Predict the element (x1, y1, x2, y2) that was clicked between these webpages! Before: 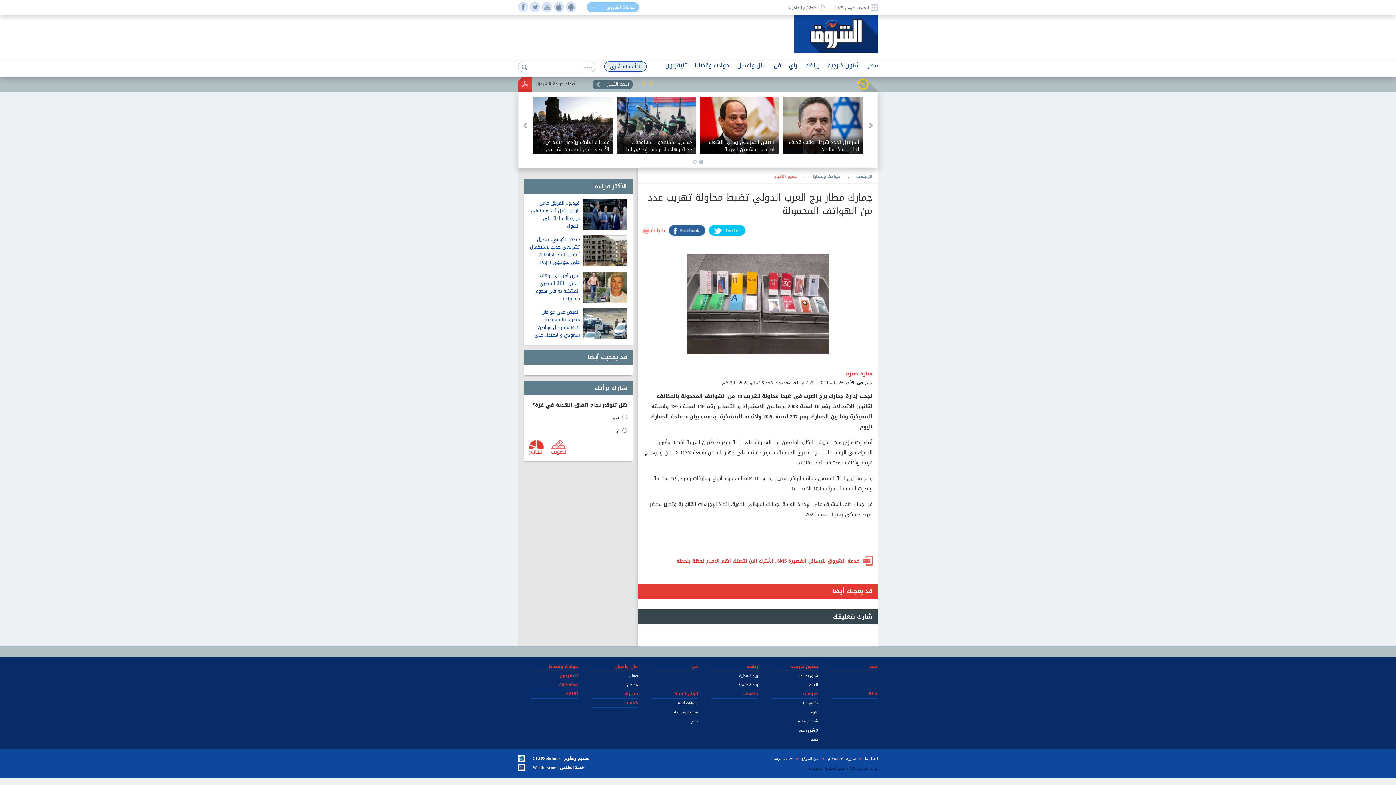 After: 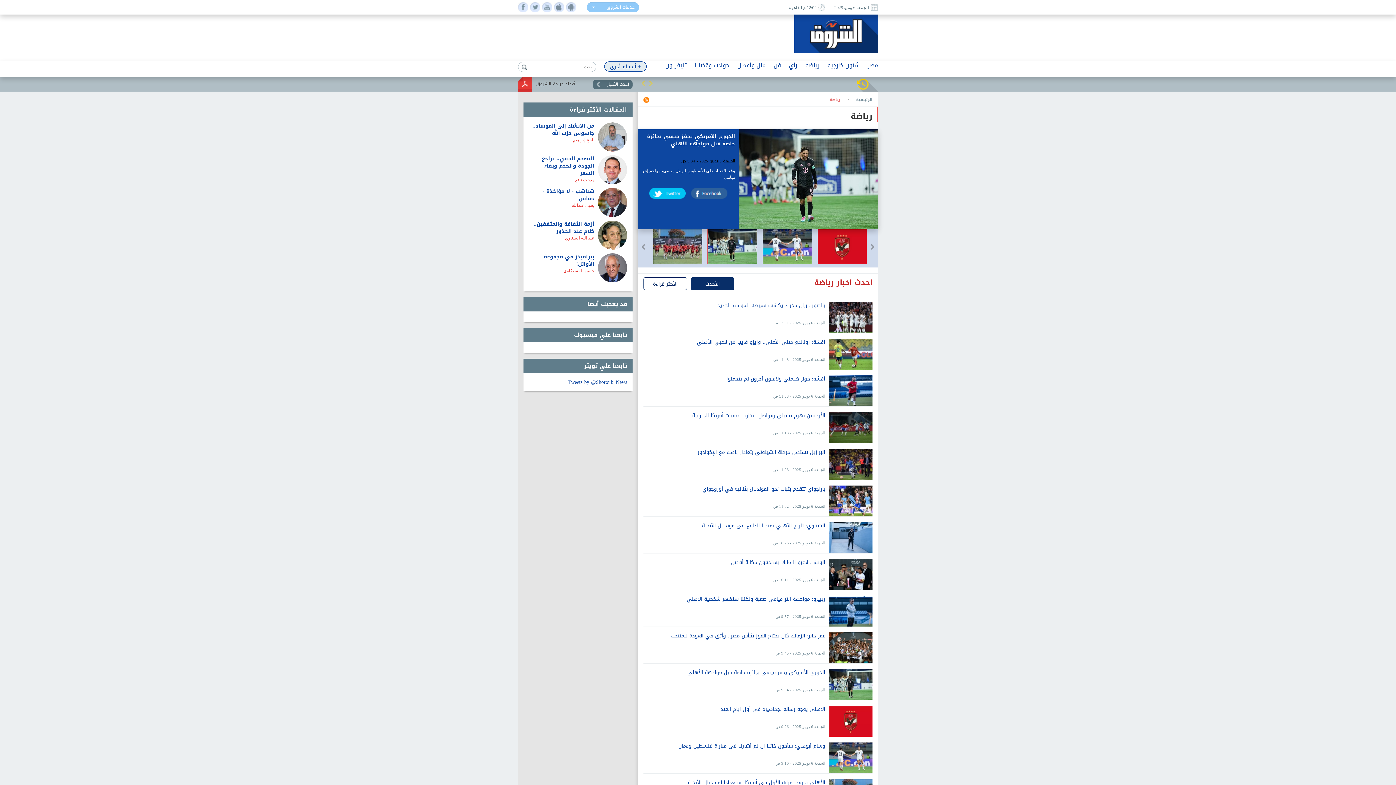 Action: label: رياضة bbox: (746, 662, 758, 670)